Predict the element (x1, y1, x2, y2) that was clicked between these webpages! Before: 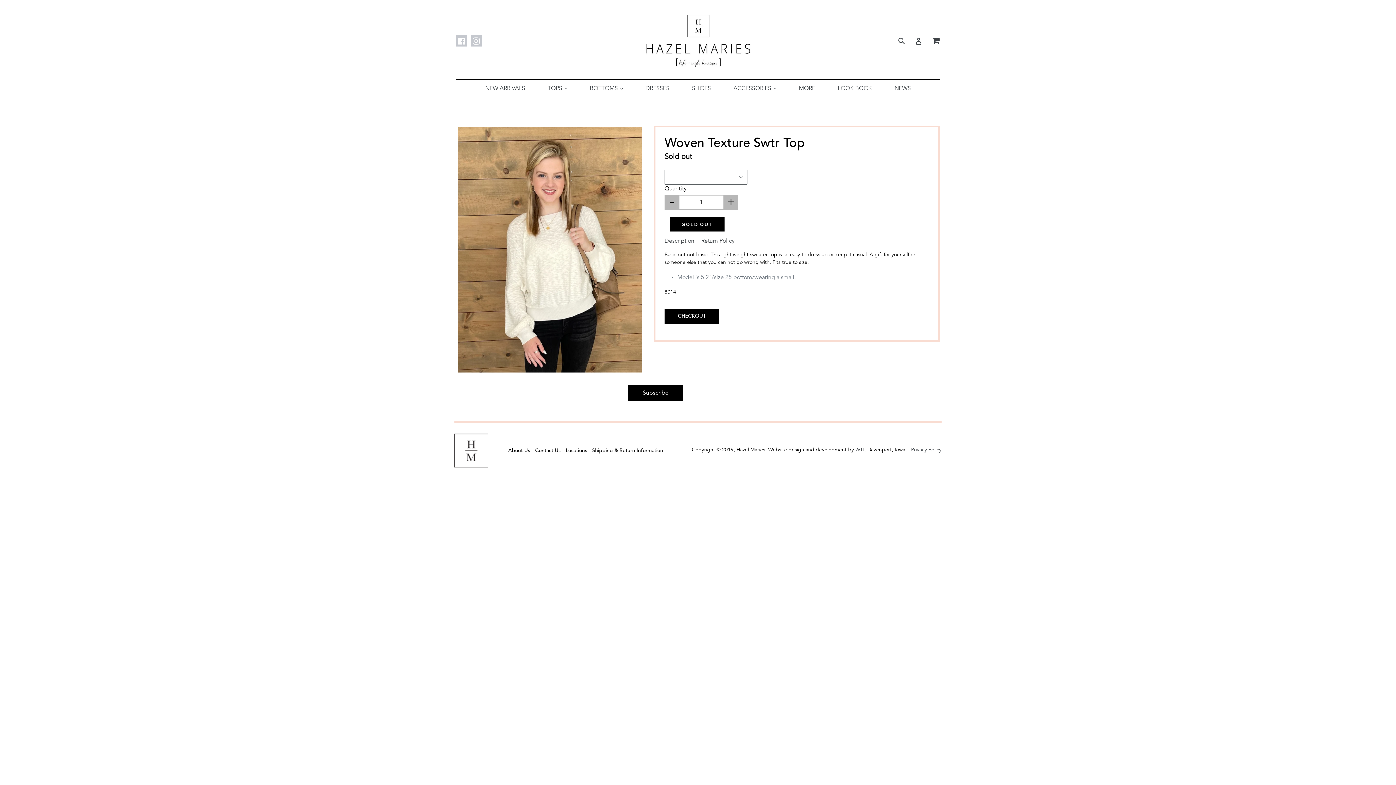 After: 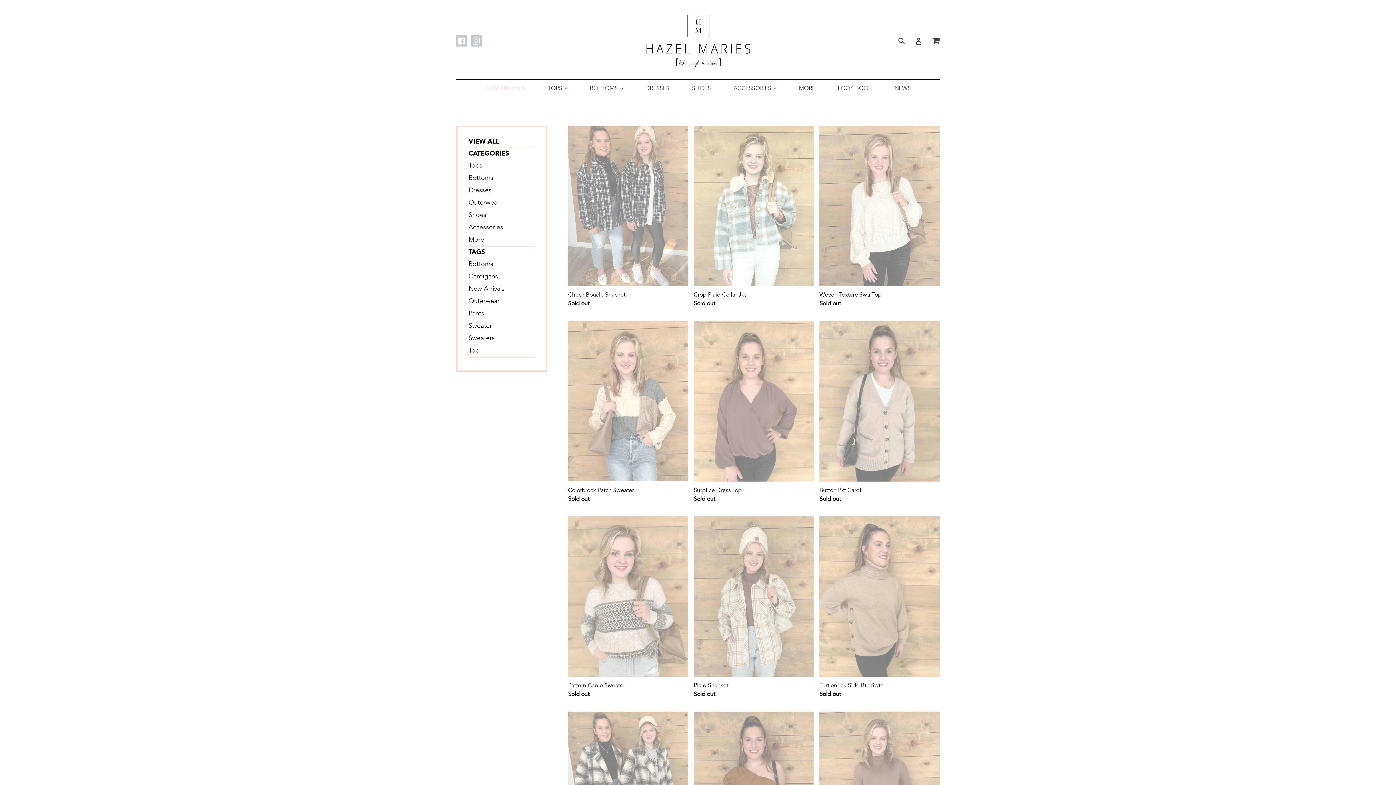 Action: bbox: (474, 83, 535, 94) label: NEW ARRIVALS